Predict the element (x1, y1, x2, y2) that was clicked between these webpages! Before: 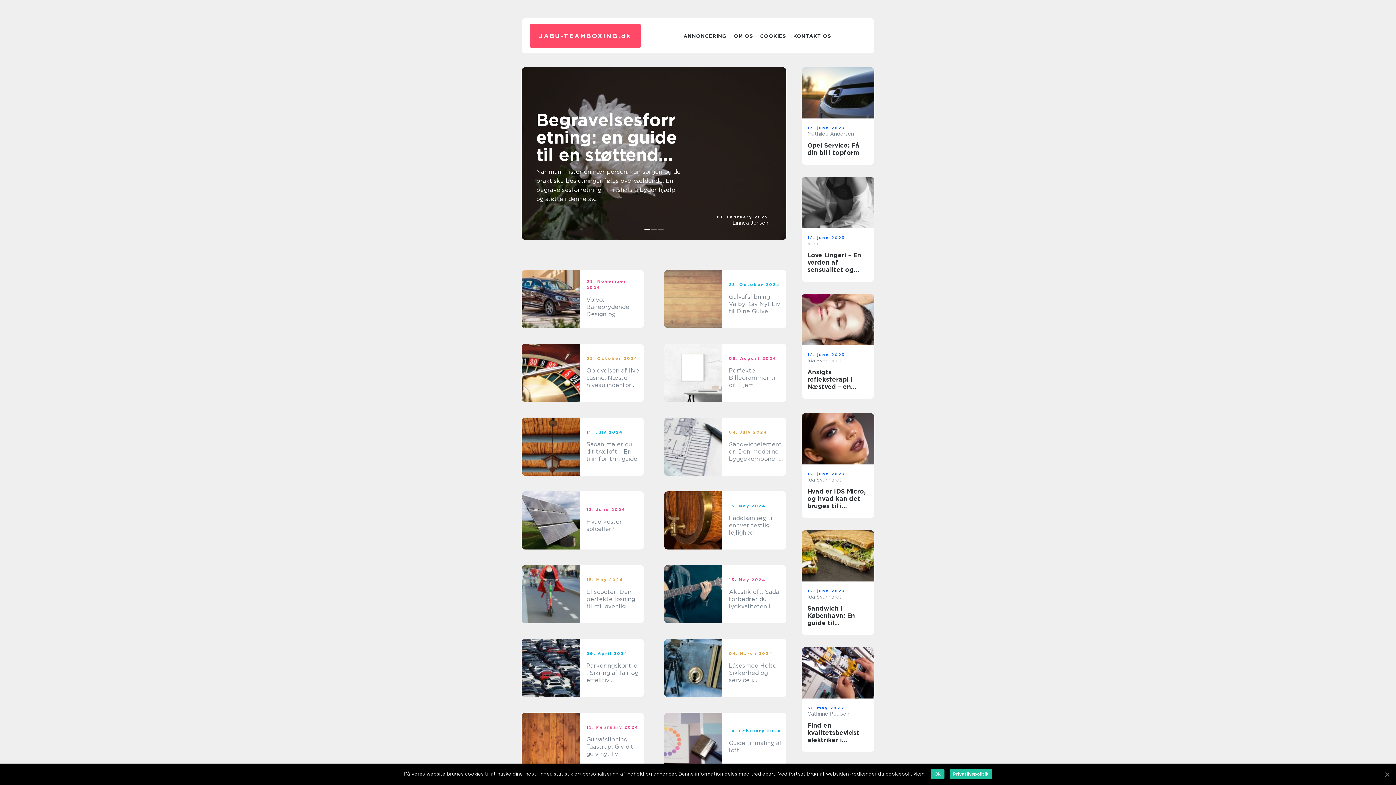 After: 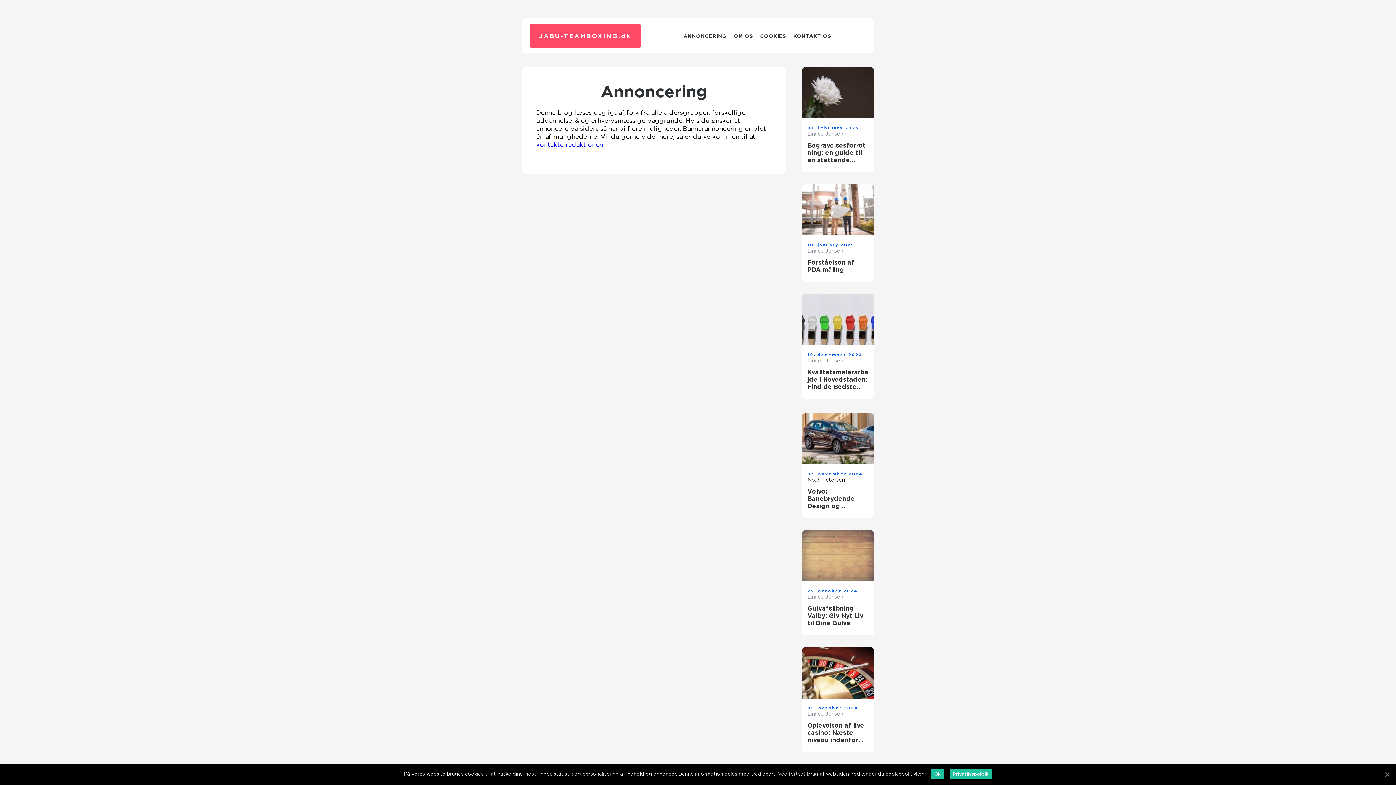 Action: label: ANNONCERING bbox: (683, 33, 726, 38)